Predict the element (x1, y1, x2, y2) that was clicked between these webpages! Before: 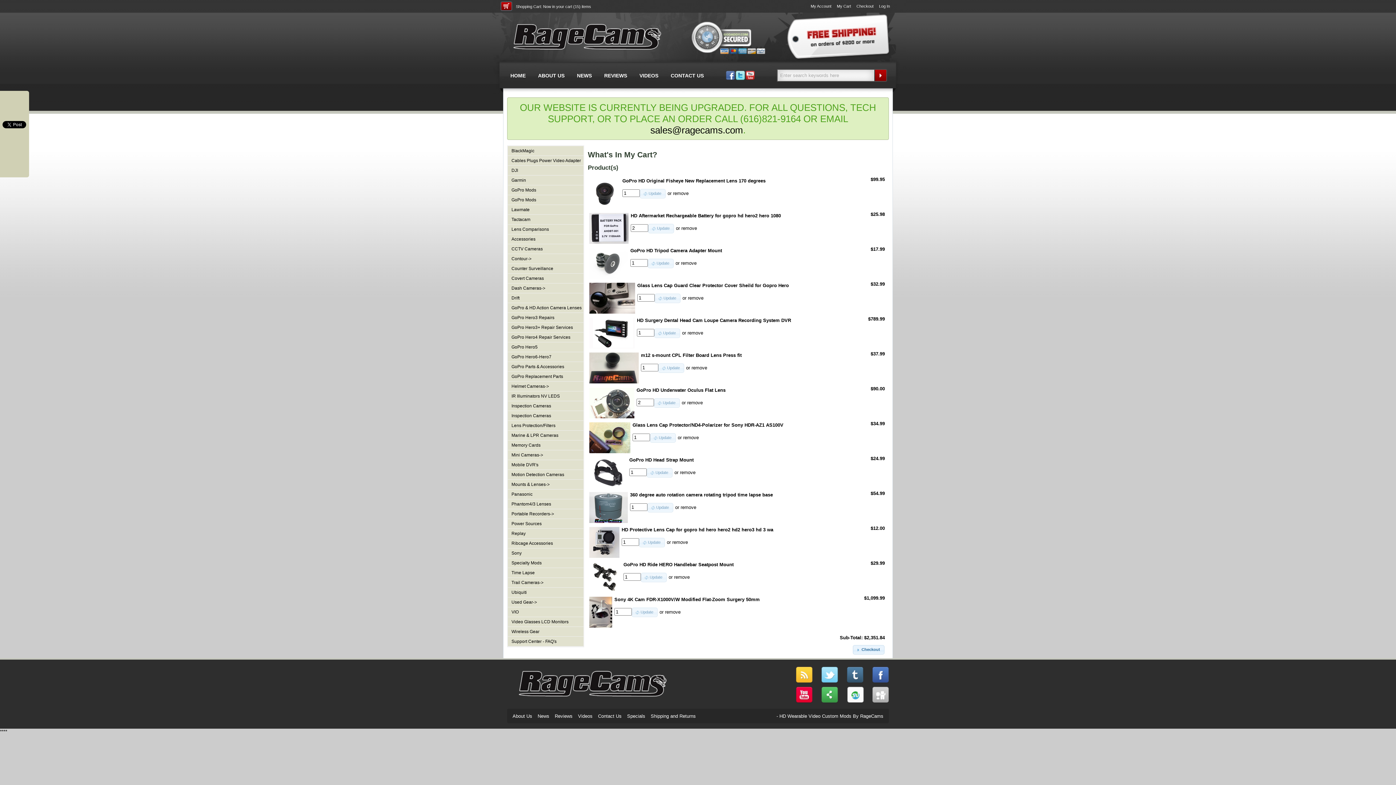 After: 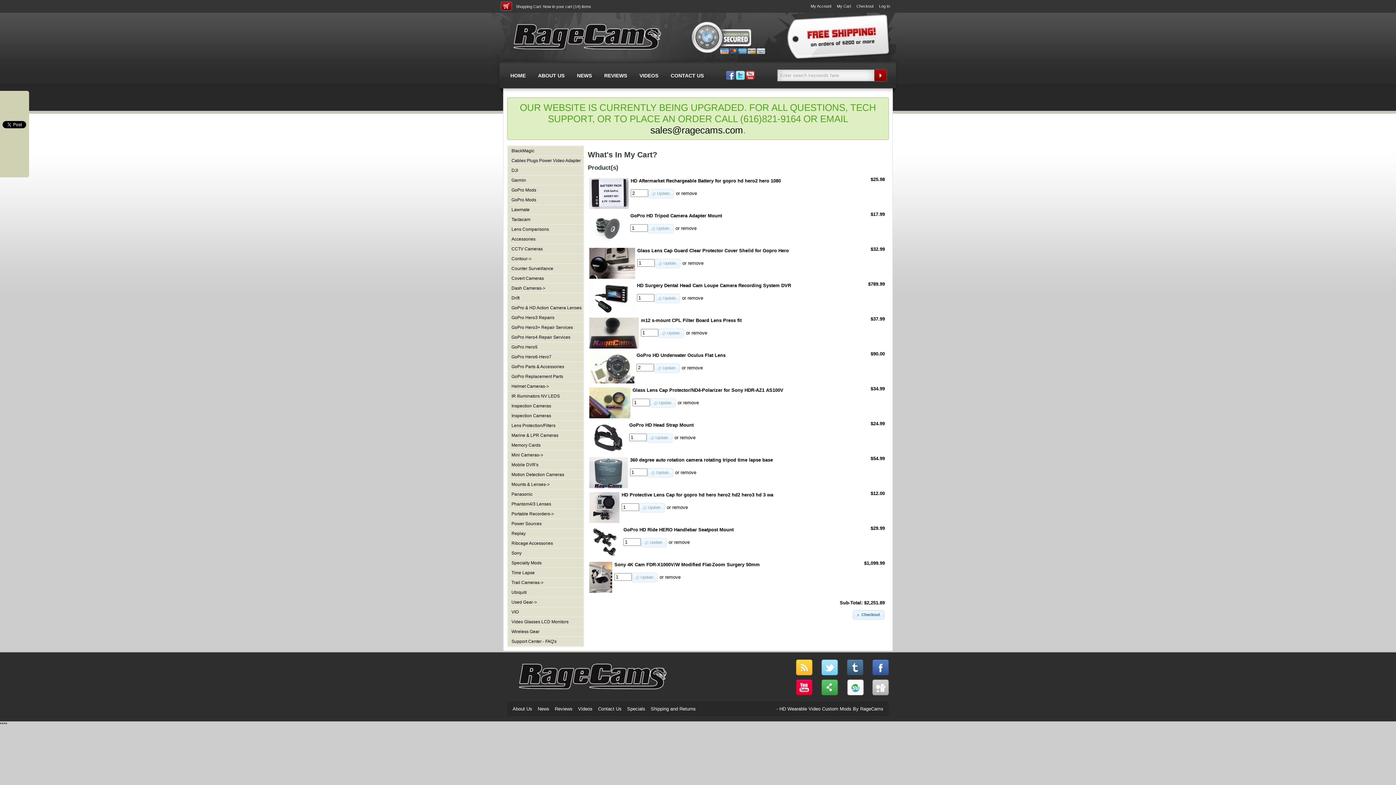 Action: bbox: (673, 190, 688, 196) label: remove